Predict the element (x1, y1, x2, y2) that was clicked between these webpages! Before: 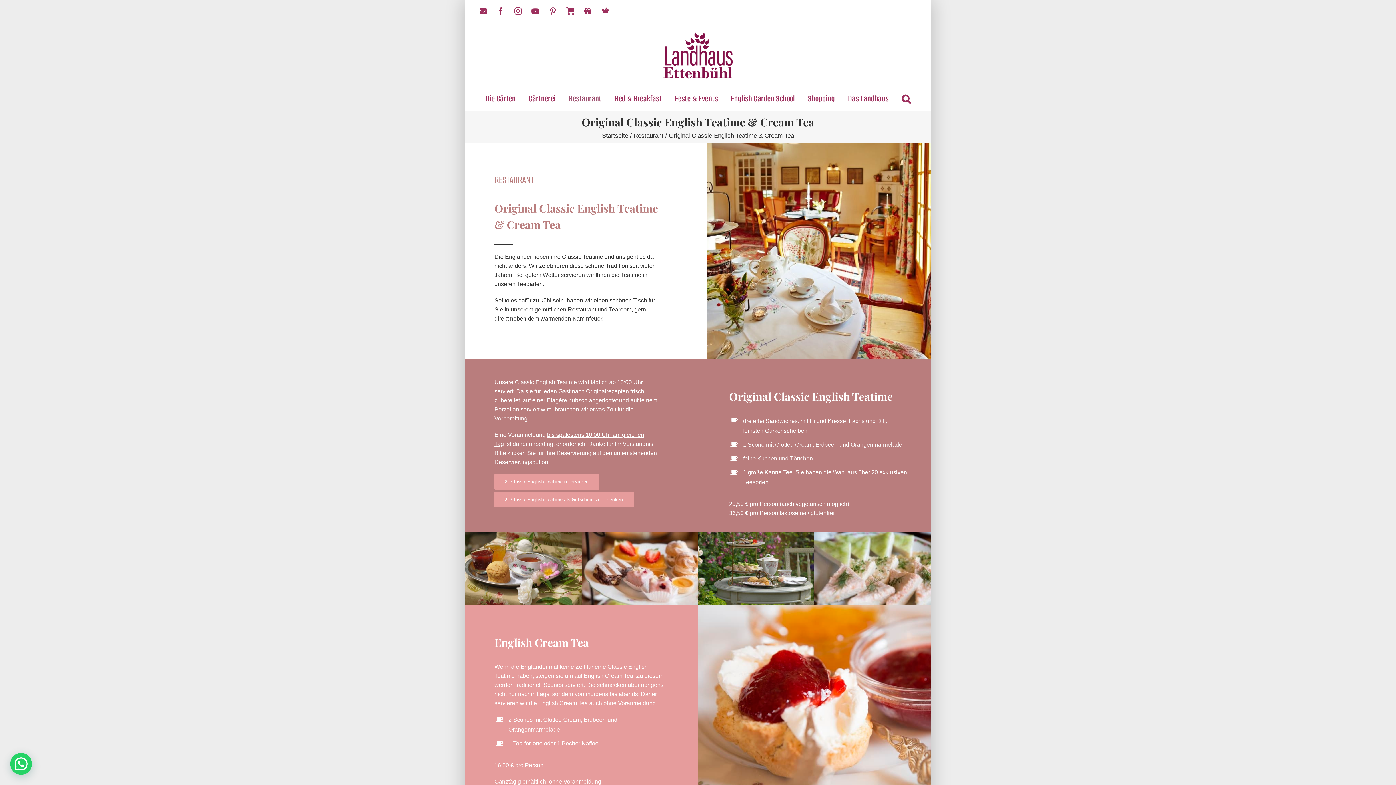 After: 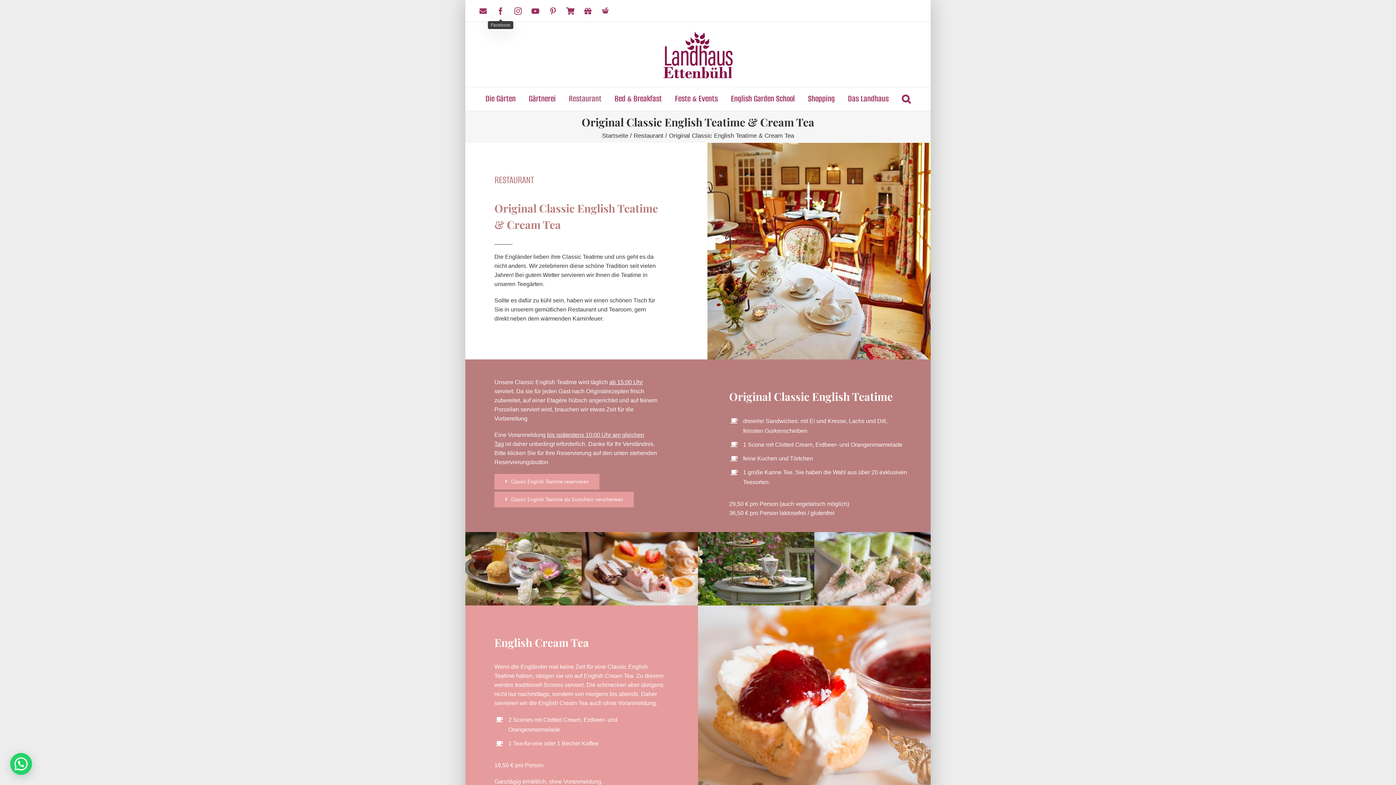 Action: label: Facebook bbox: (493, 4, 507, 18)